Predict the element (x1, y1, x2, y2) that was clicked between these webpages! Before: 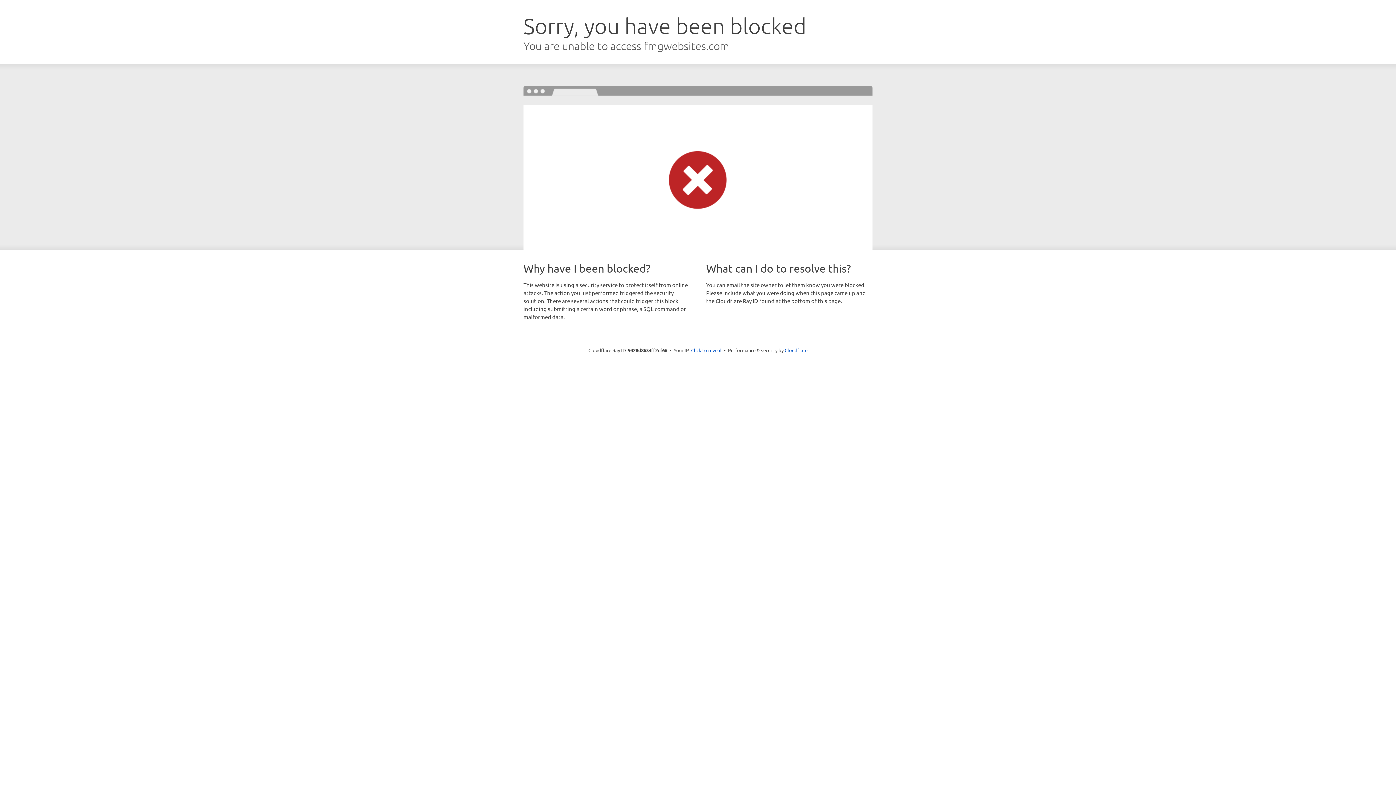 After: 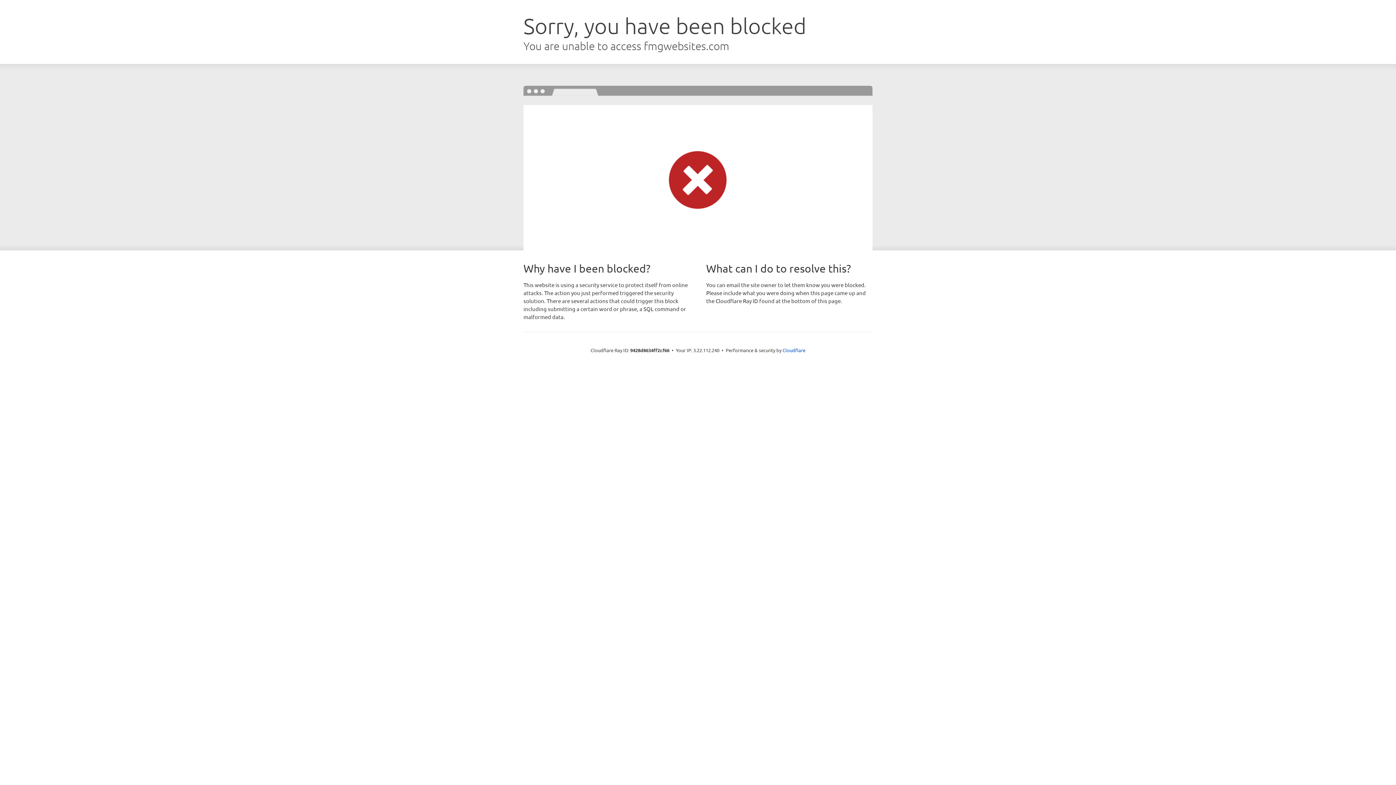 Action: bbox: (691, 346, 721, 353) label: Click to reveal